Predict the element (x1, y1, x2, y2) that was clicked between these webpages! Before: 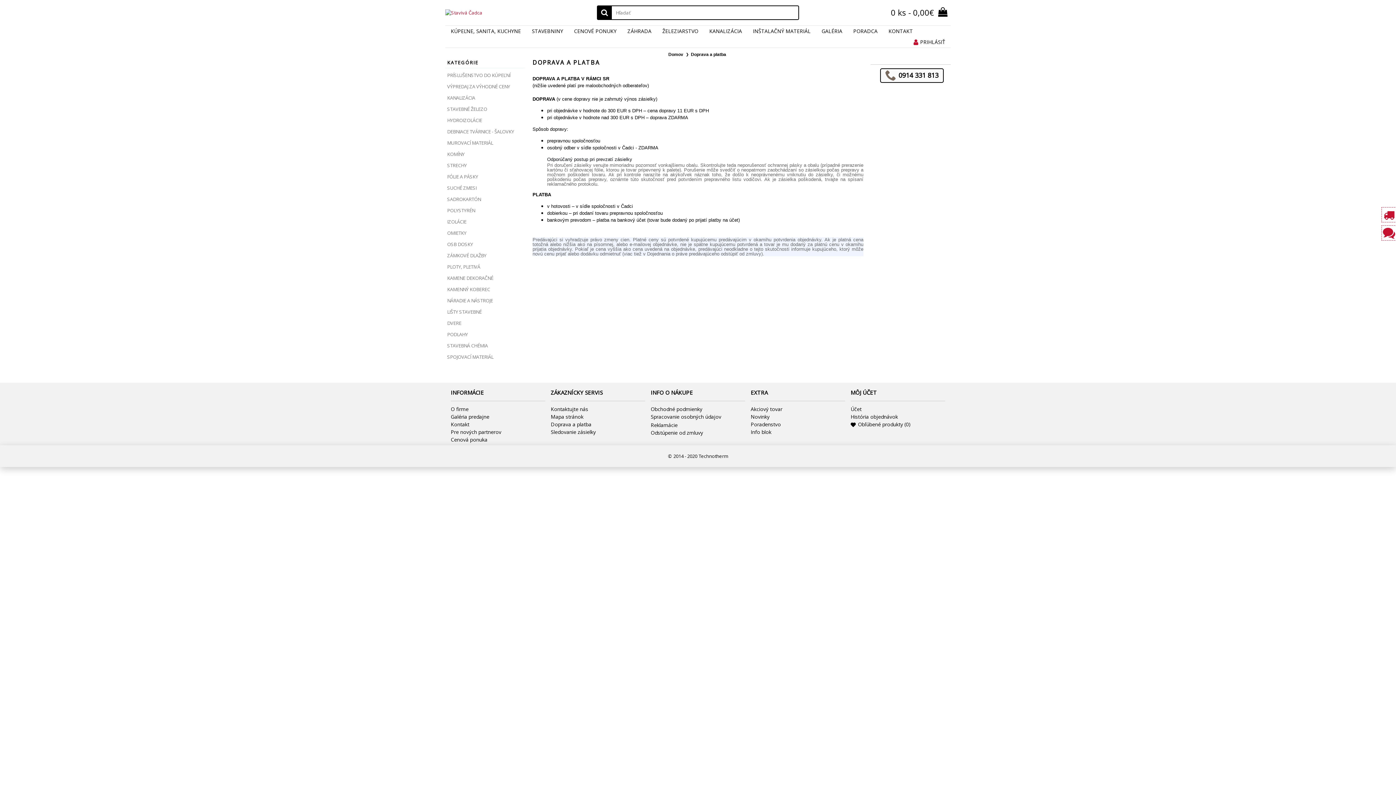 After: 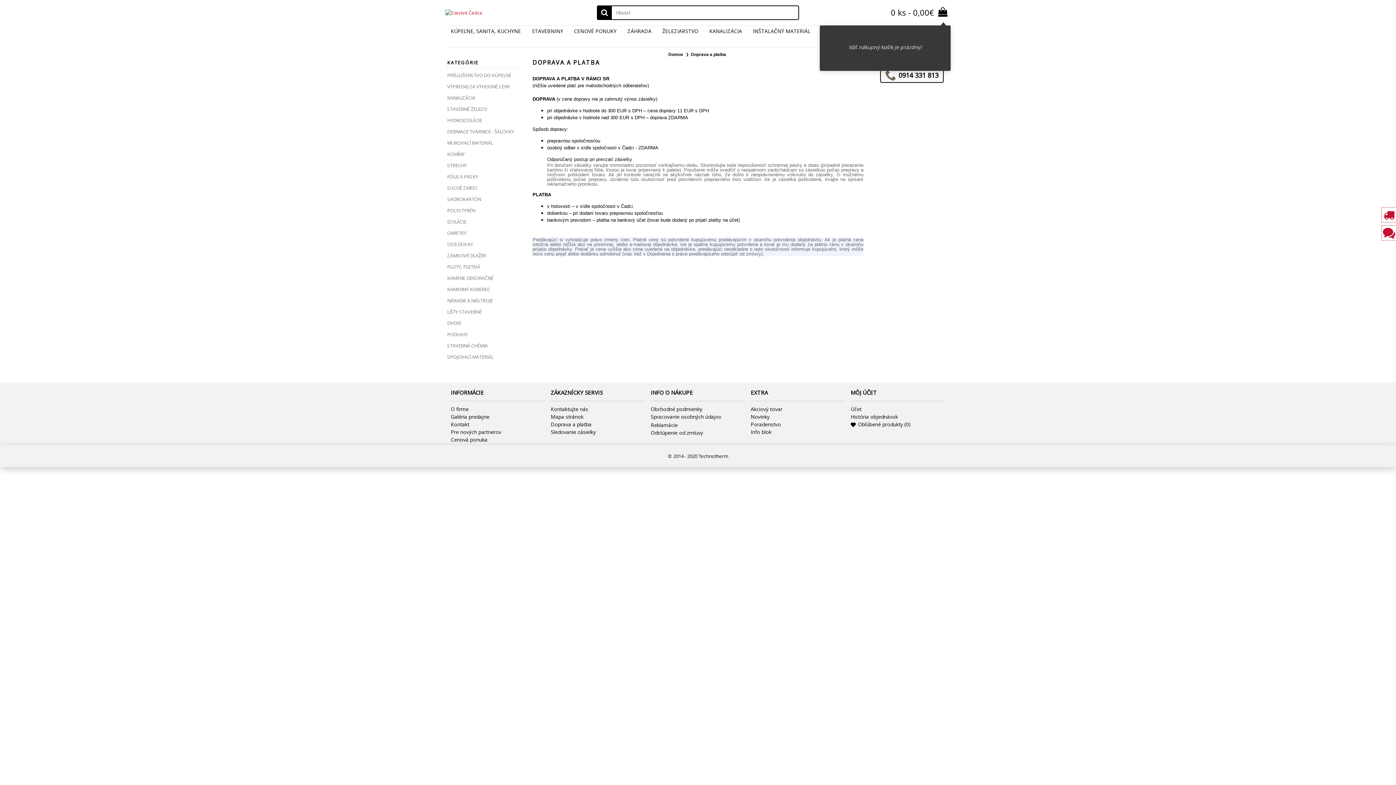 Action: label: 0 ks - 0,00€	 bbox: (824, 5, 950, 20)